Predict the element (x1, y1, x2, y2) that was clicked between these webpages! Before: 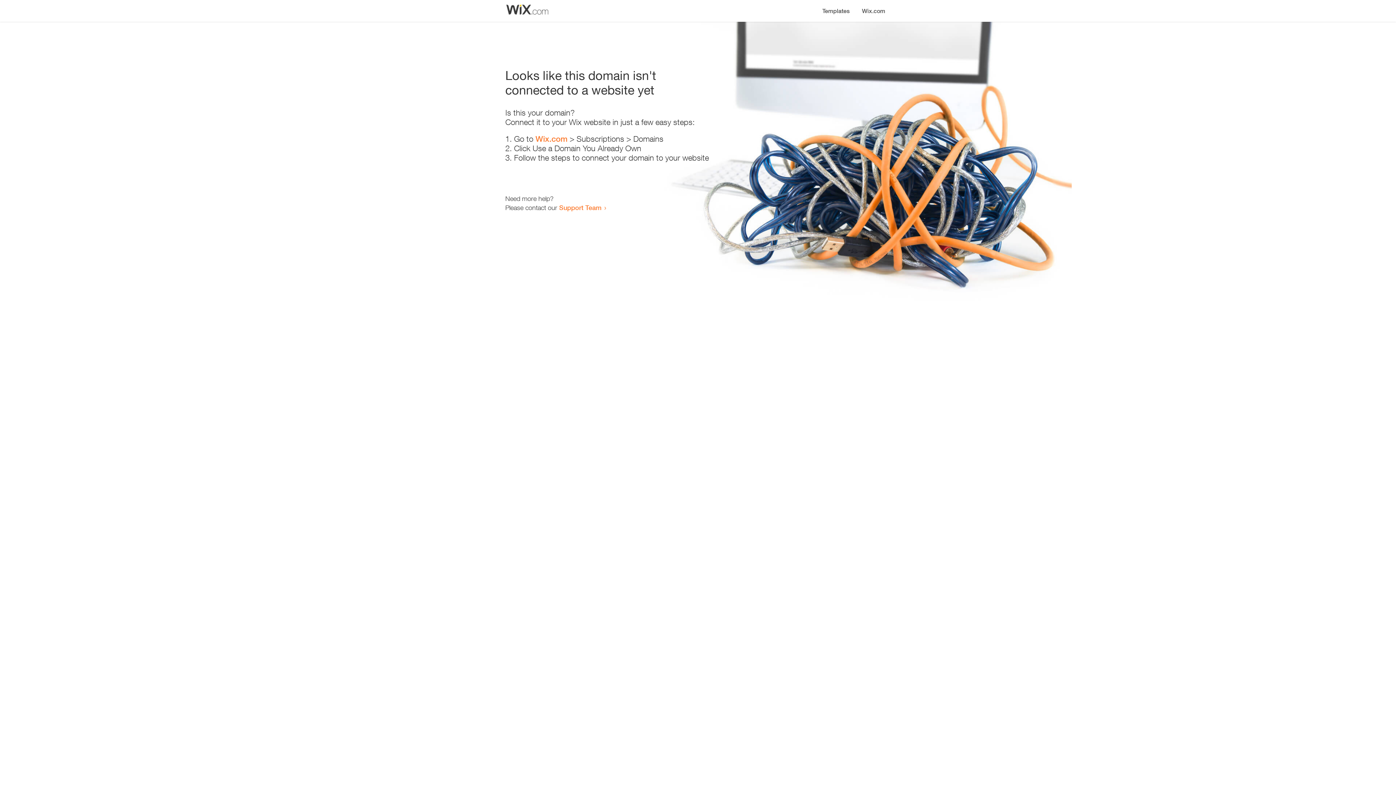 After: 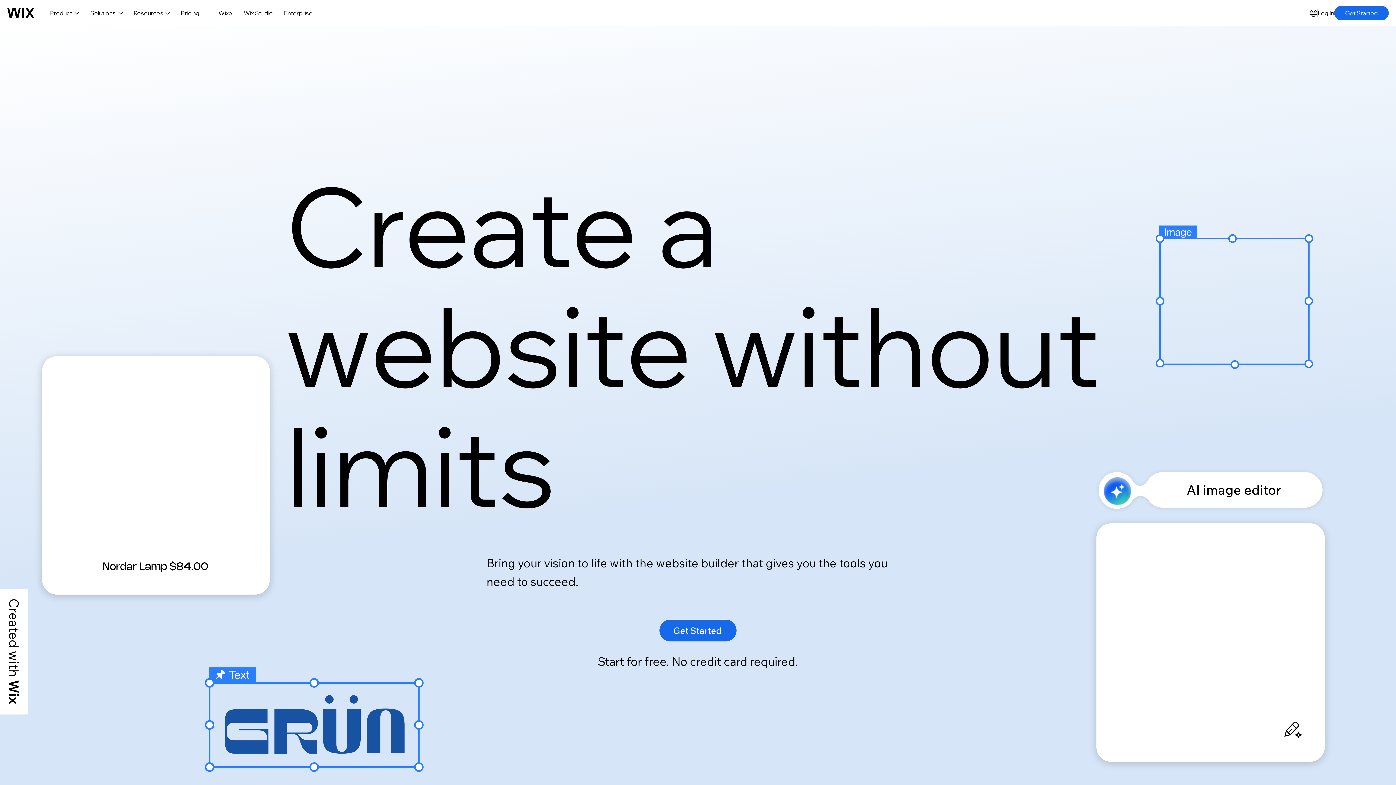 Action: label: Wix.com bbox: (535, 134, 567, 143)